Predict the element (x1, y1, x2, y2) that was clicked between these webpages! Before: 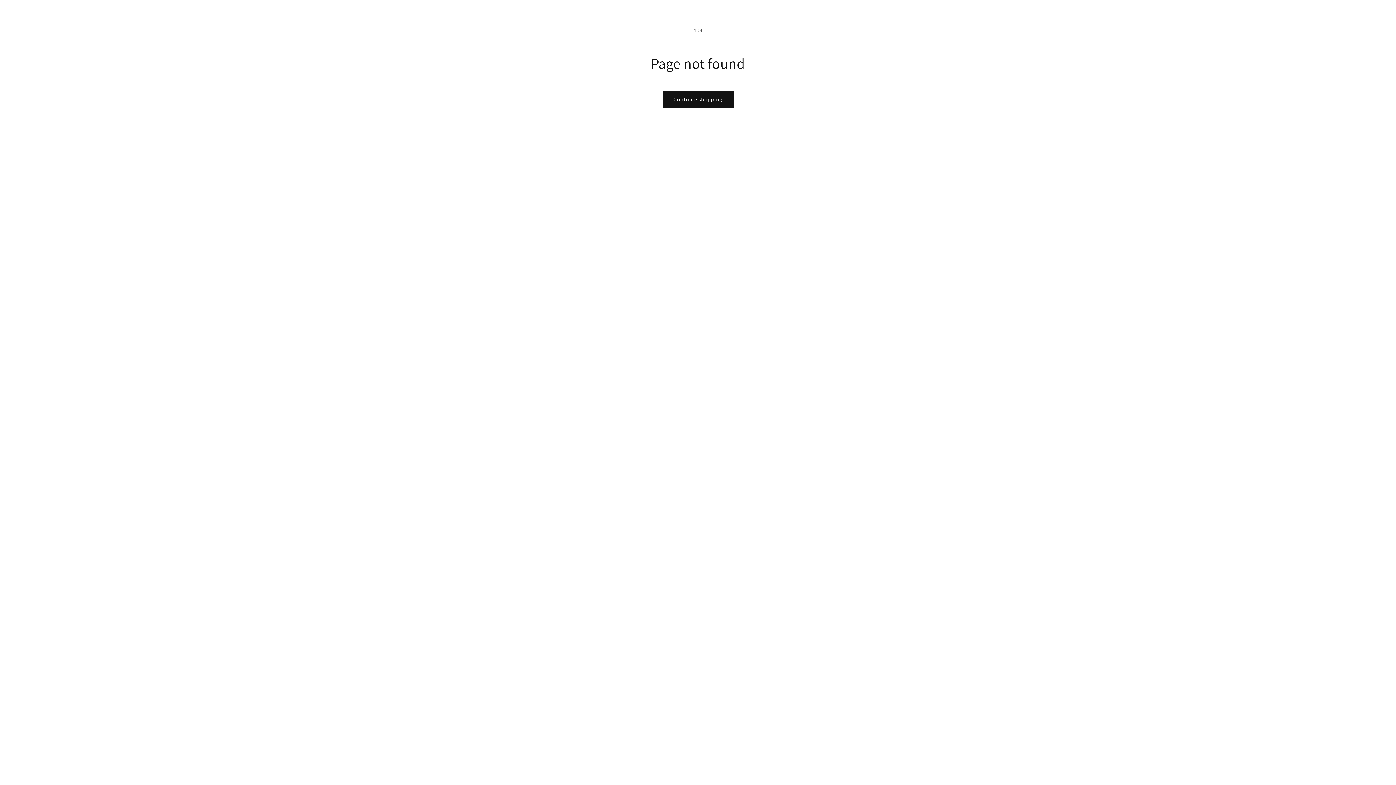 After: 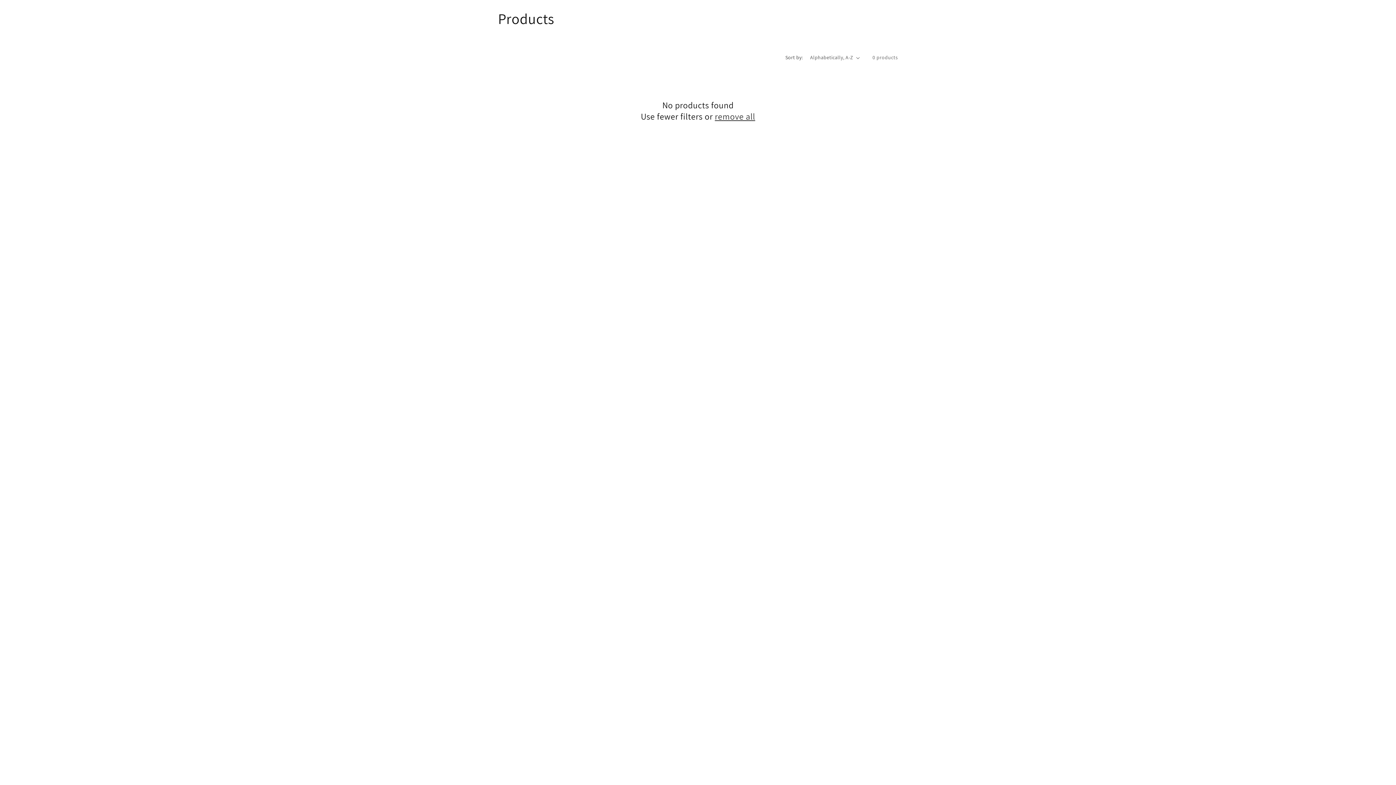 Action: bbox: (662, 90, 733, 108) label: Continue shopping